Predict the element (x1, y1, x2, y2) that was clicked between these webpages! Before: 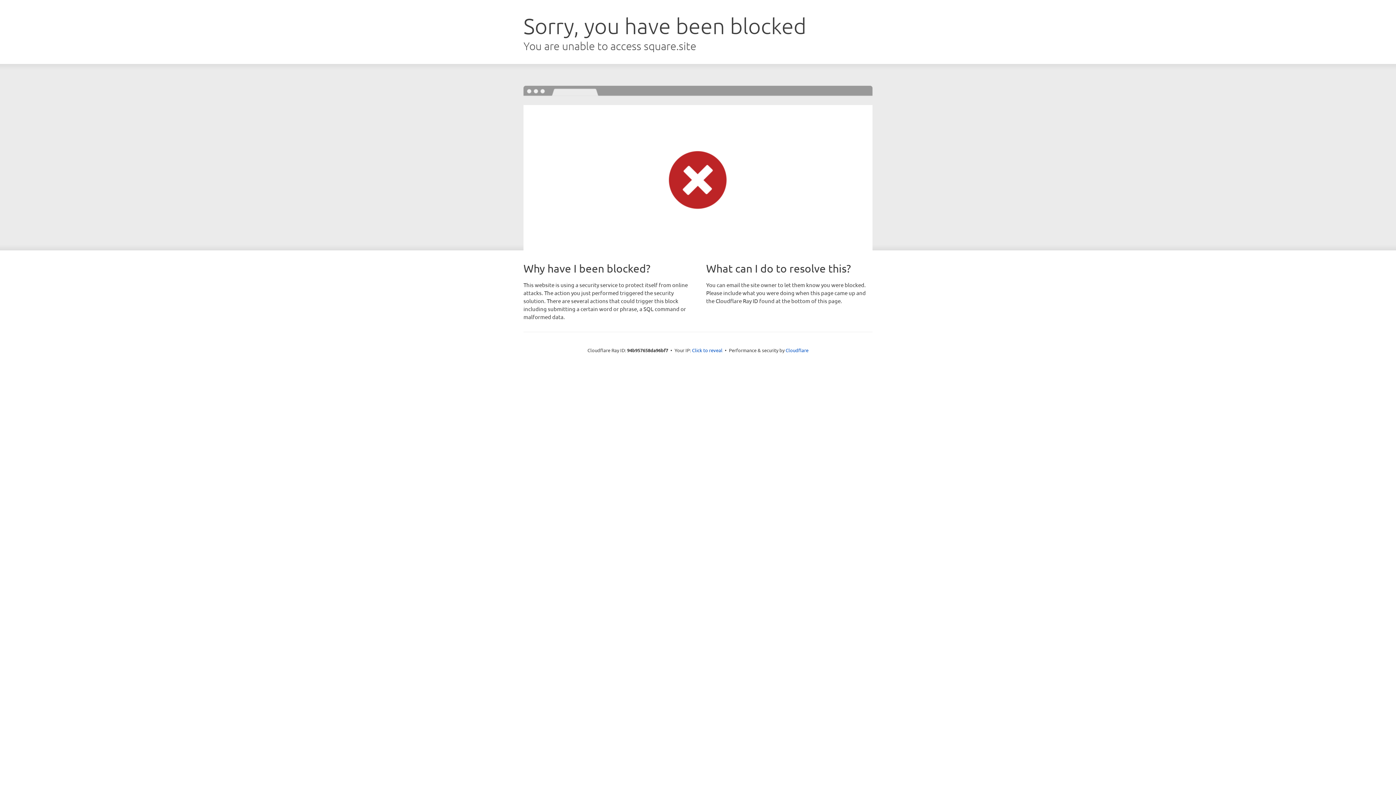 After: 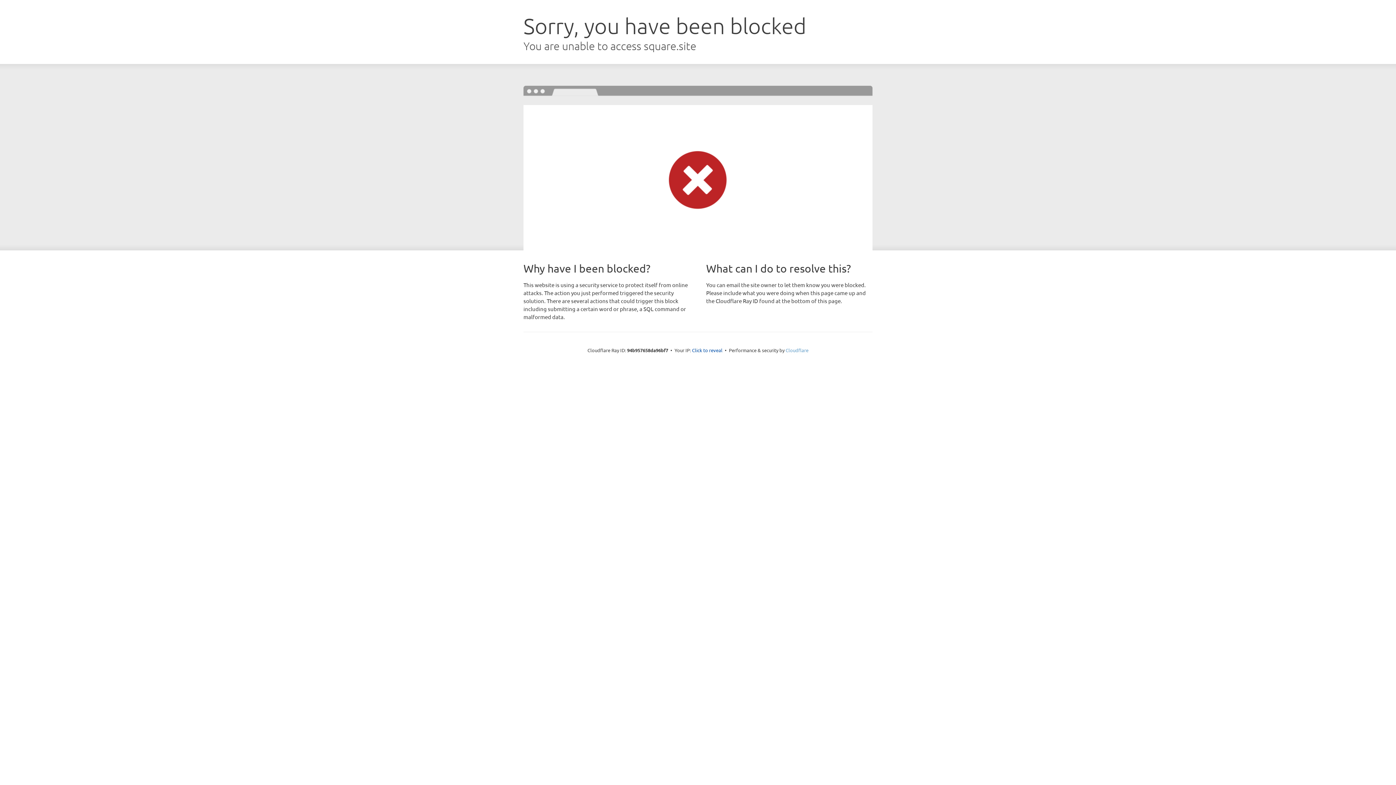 Action: label: Cloudflare bbox: (785, 347, 808, 353)